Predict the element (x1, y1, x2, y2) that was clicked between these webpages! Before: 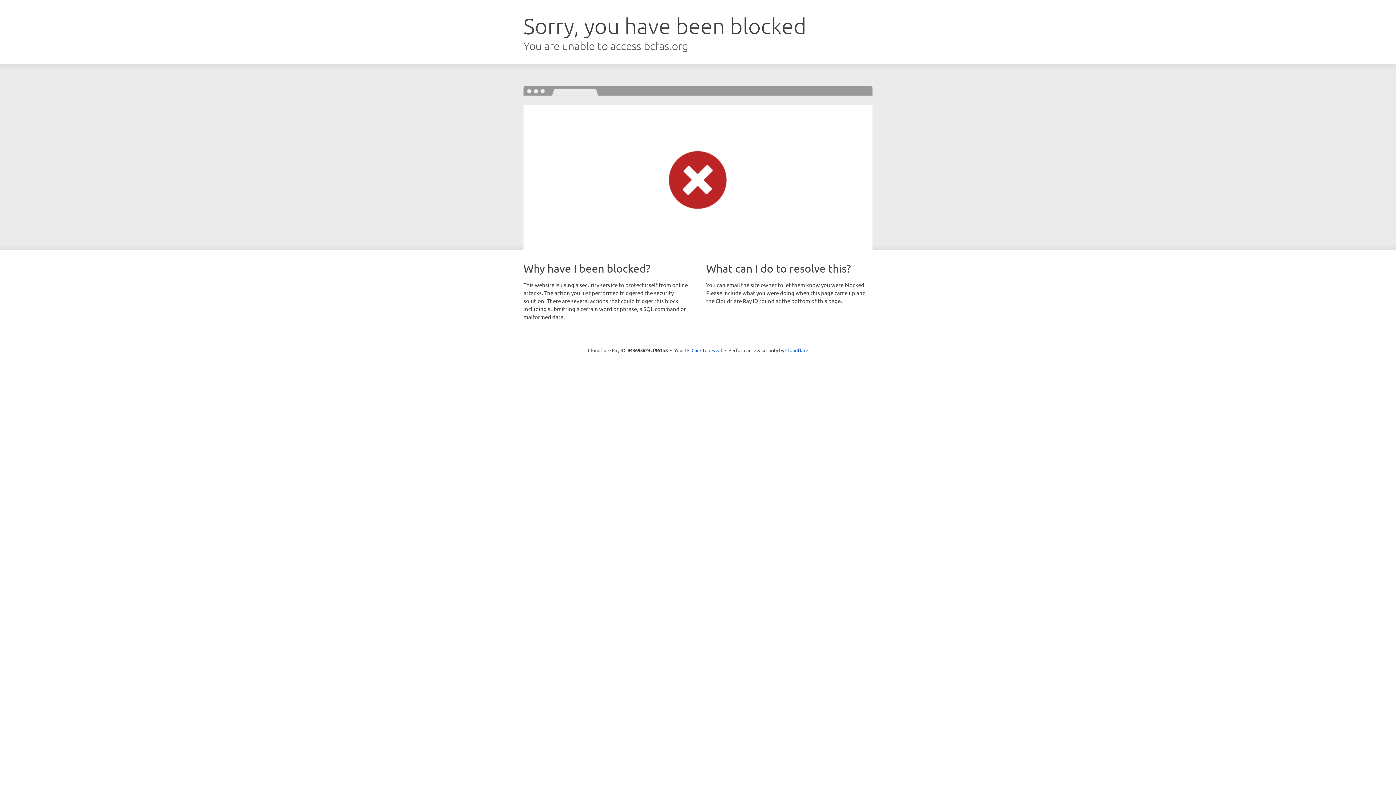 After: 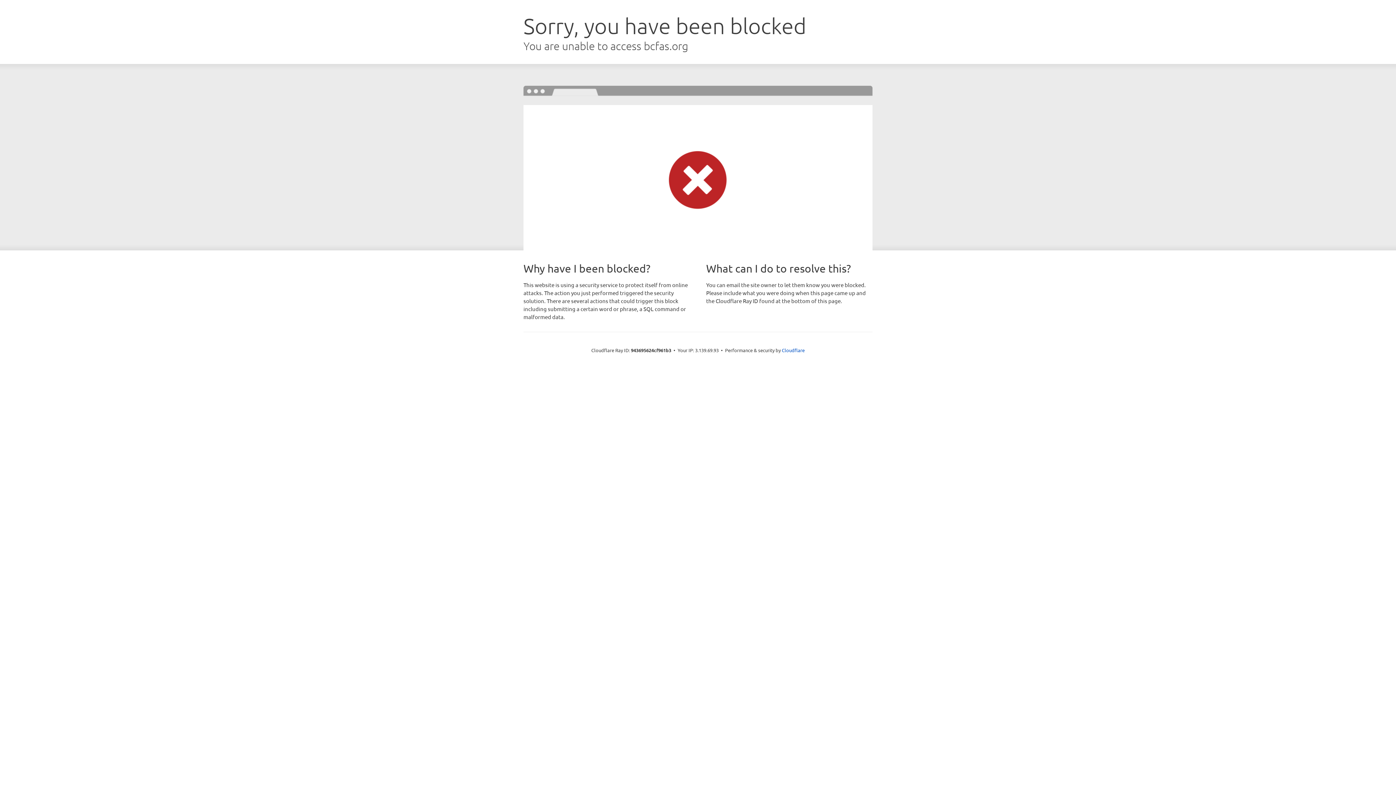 Action: bbox: (691, 346, 722, 353) label: Click to reveal